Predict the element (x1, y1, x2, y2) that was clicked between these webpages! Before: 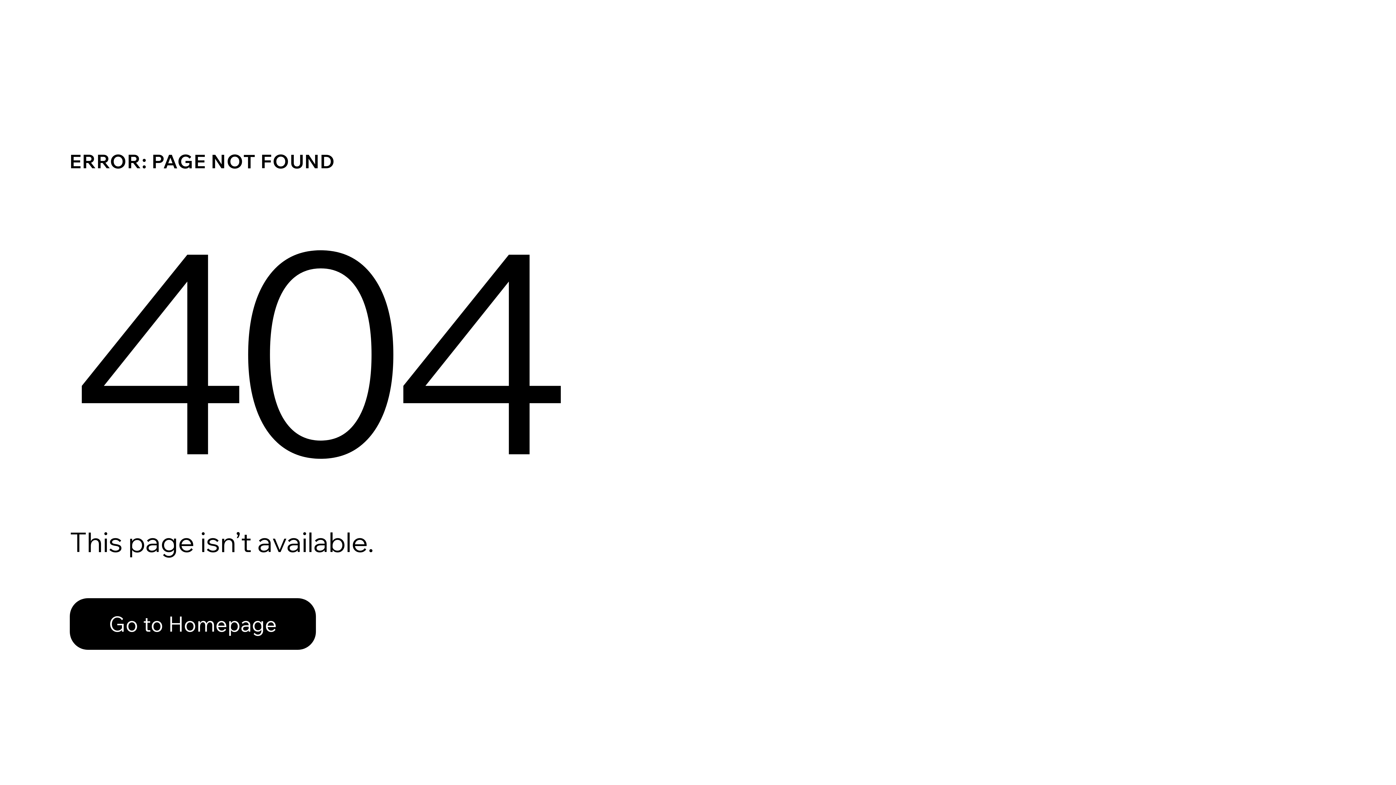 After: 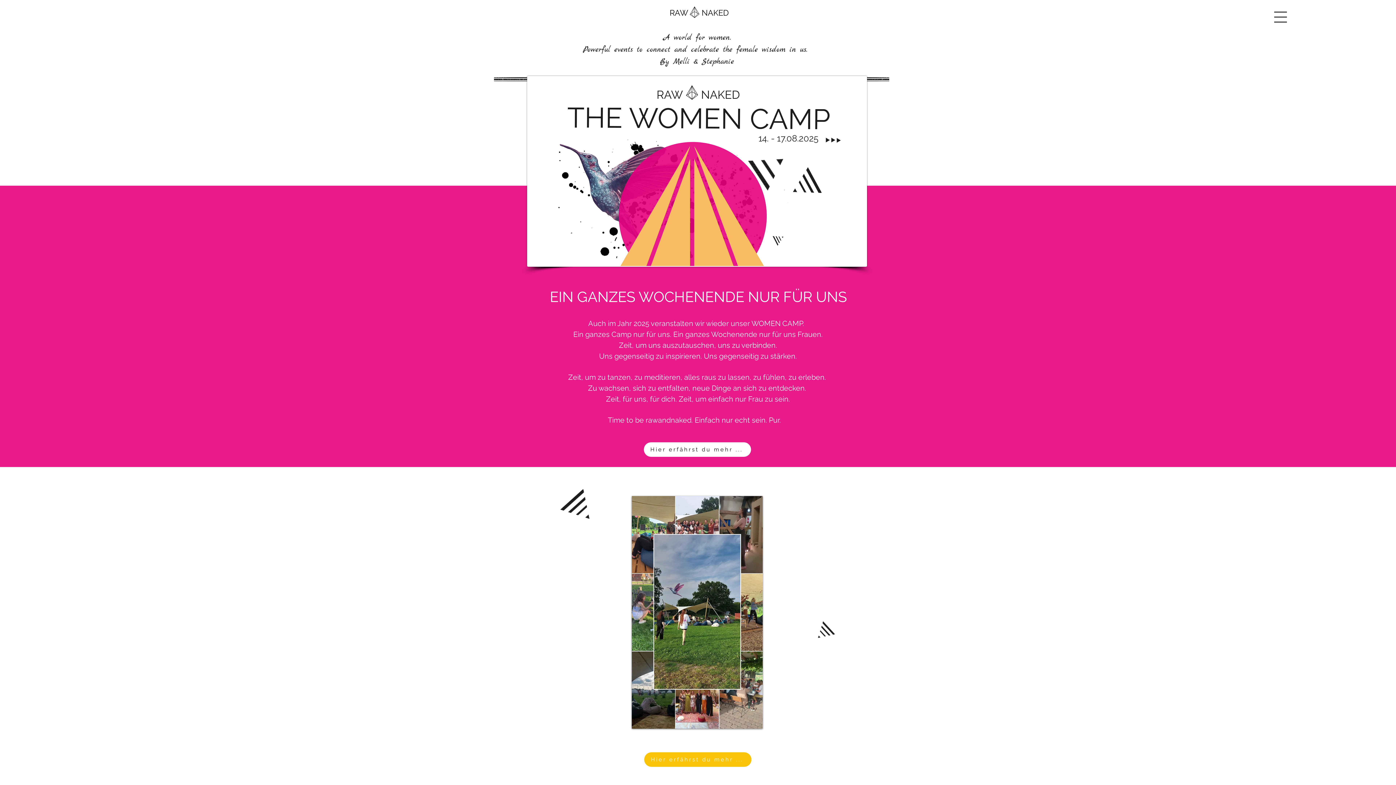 Action: bbox: (69, 598, 316, 650) label: Go to Homepage